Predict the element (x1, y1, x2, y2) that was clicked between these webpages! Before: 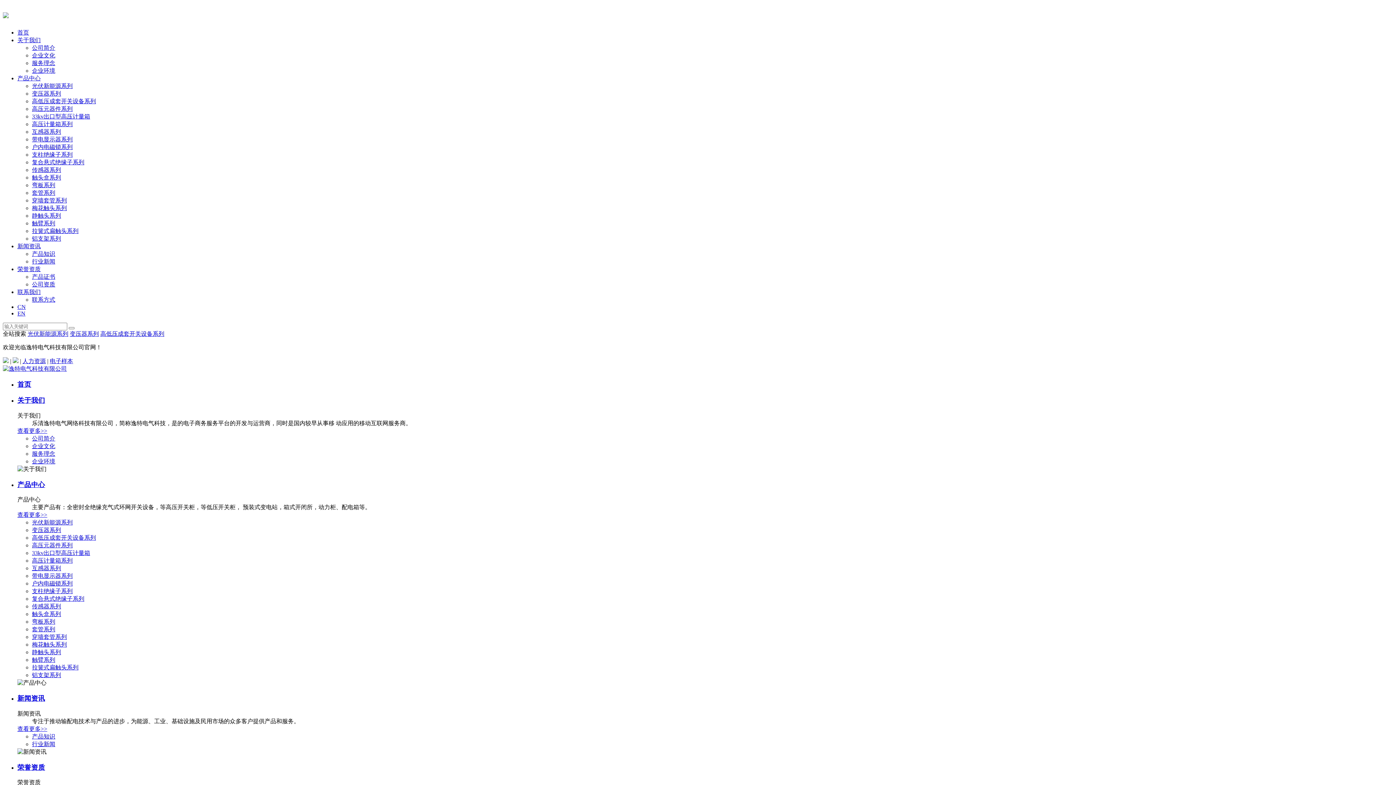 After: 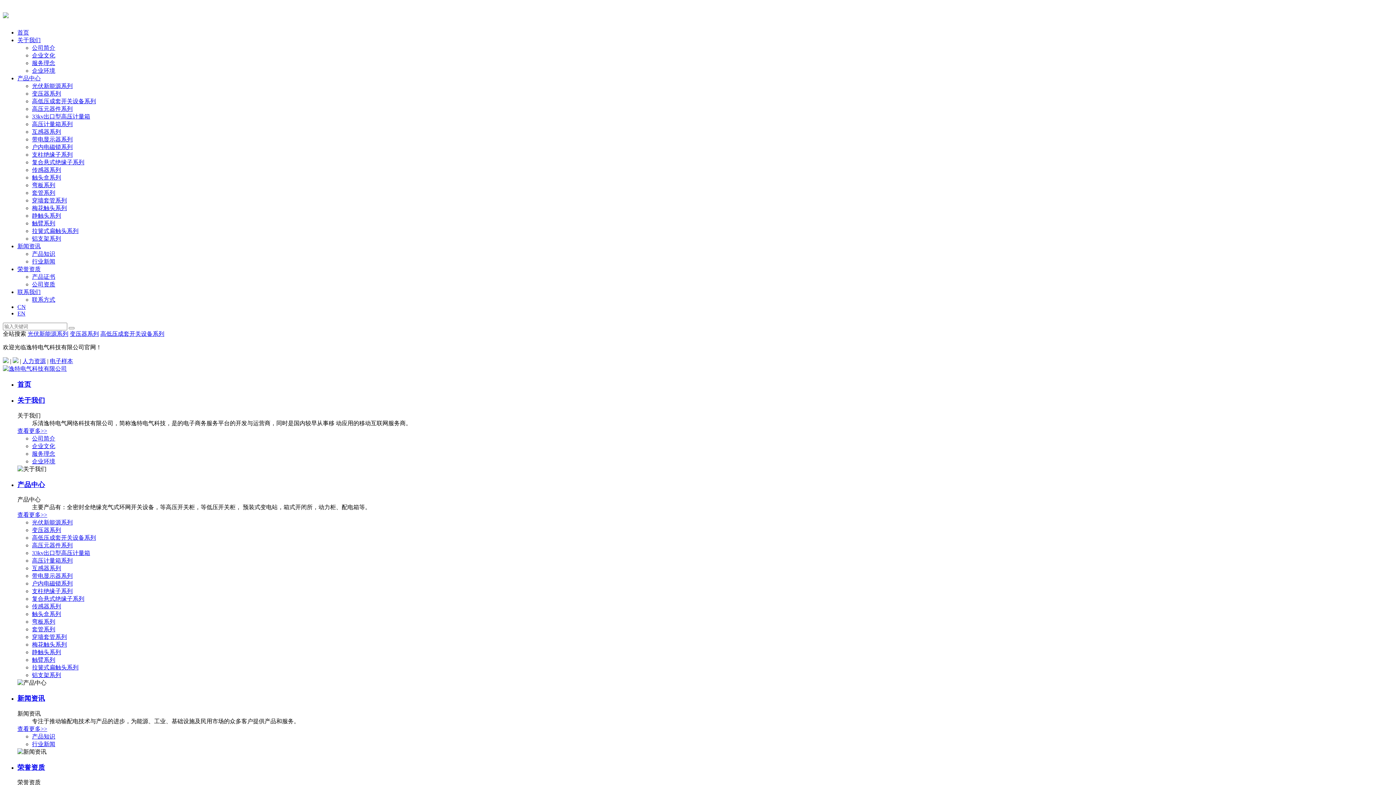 Action: label: 户内电磁锁系列 bbox: (32, 143, 72, 150)